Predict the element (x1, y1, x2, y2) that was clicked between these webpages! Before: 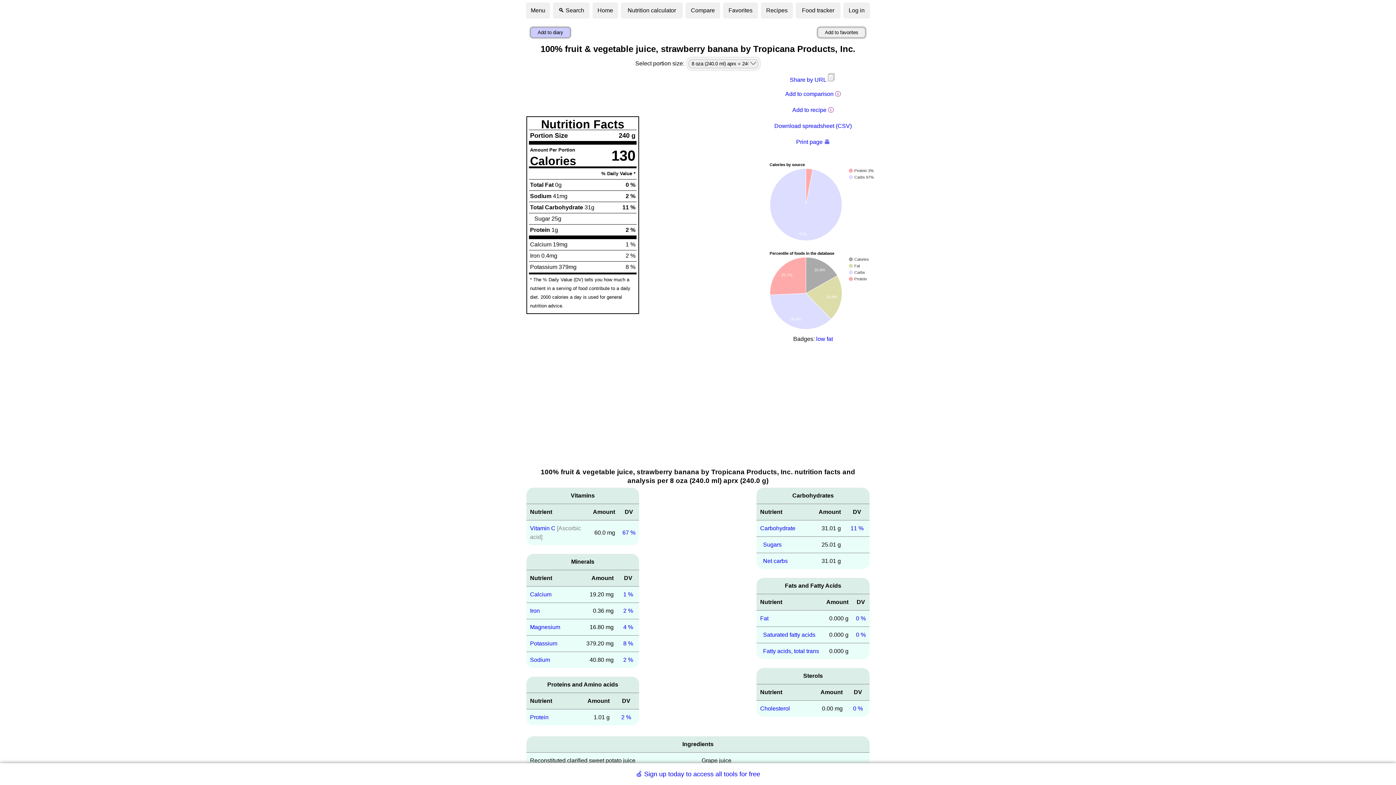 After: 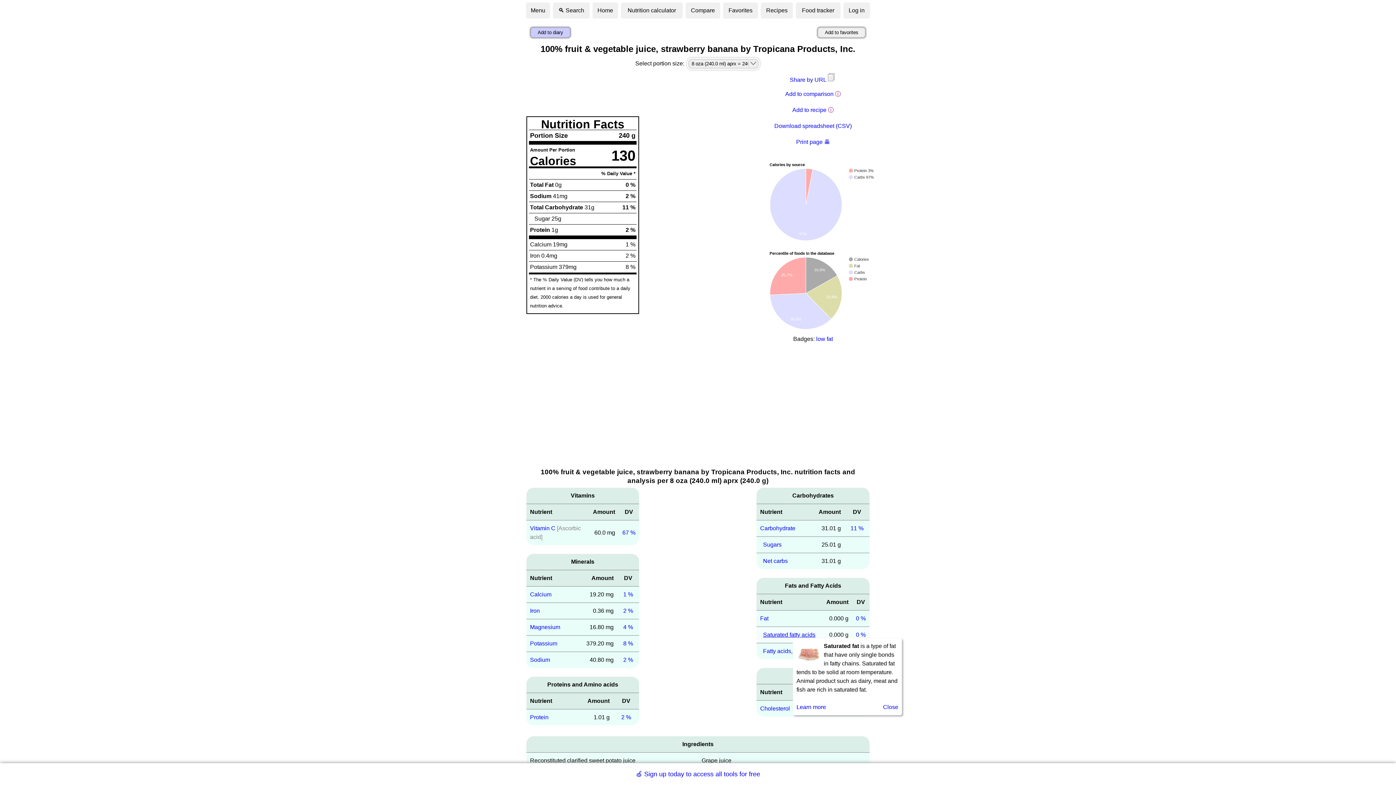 Action: bbox: (763, 632, 815, 638) label: Saturated fatty acids